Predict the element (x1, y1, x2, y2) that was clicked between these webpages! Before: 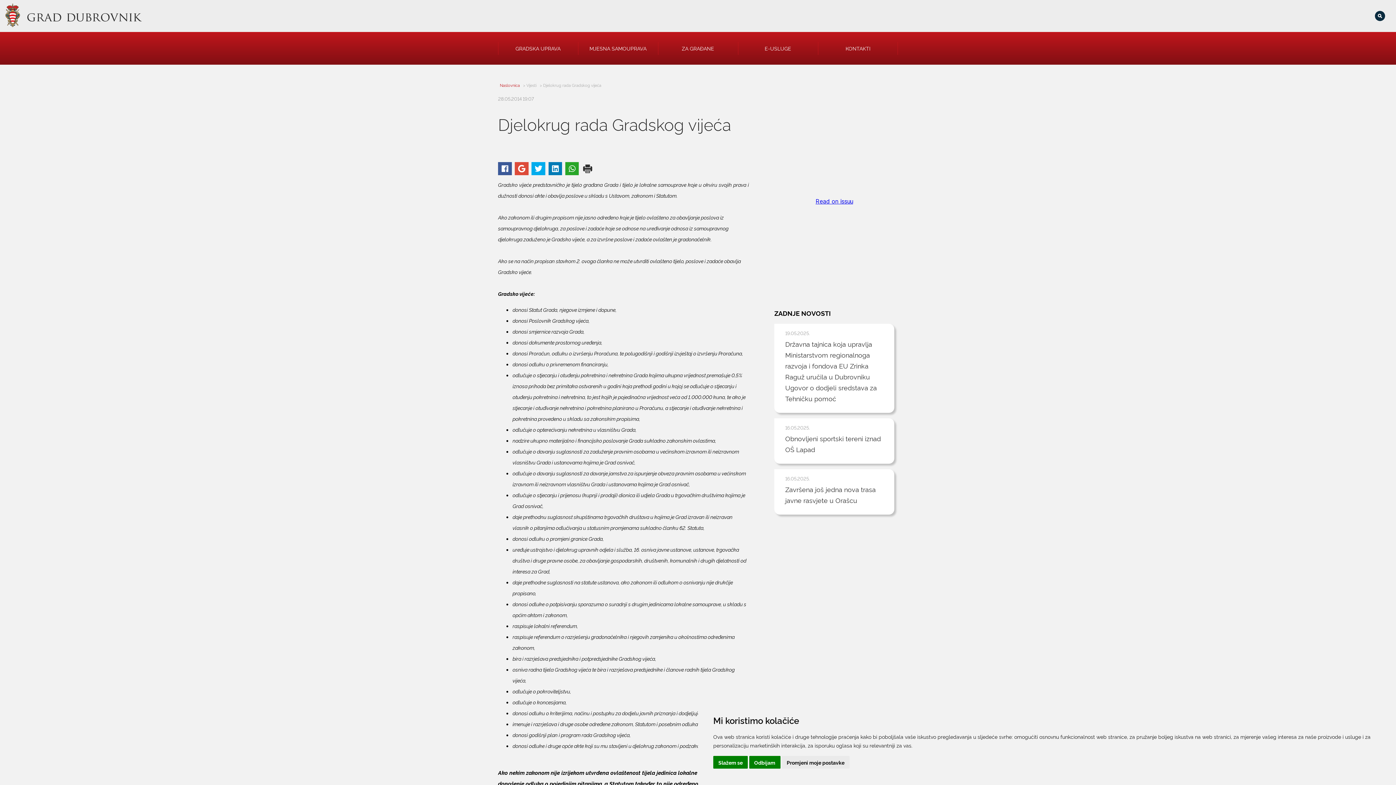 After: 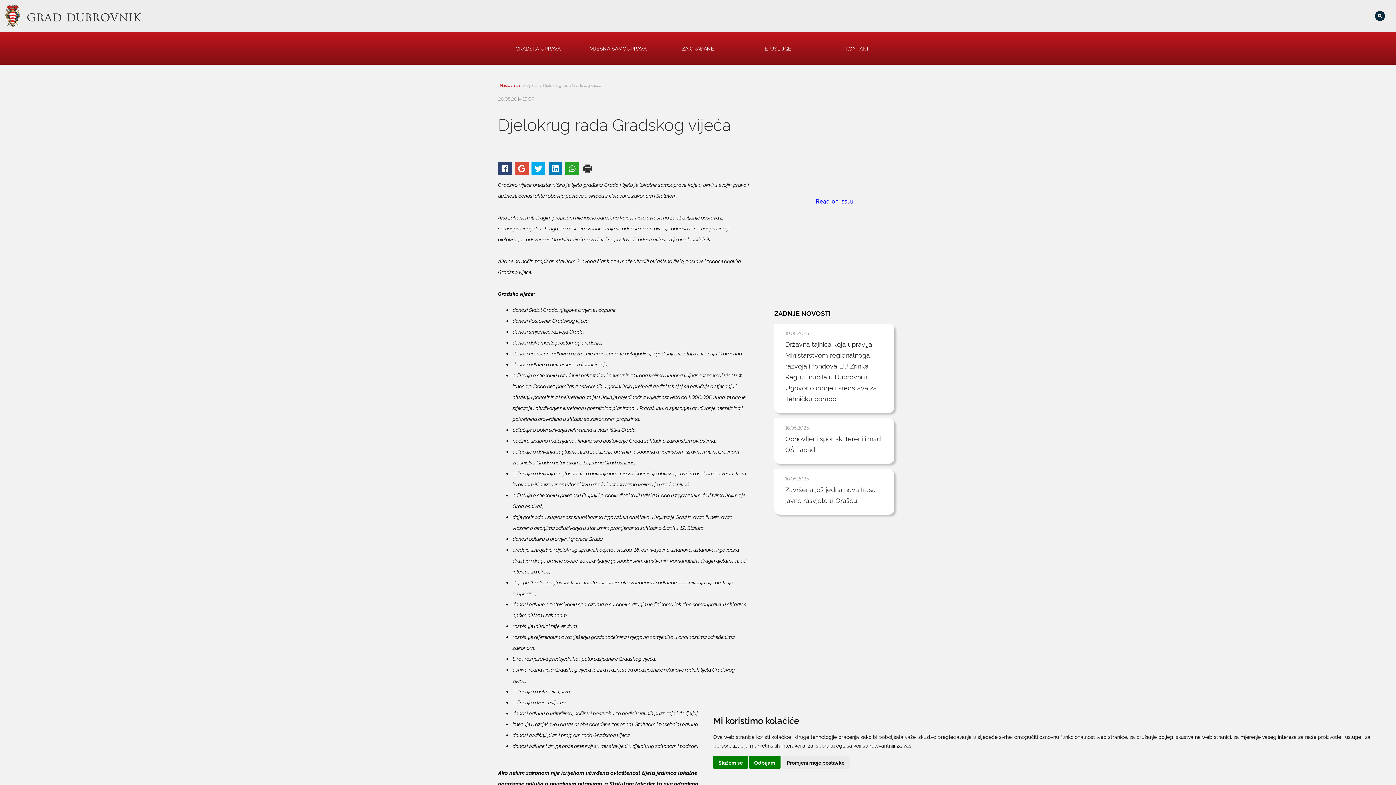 Action: bbox: (498, 162, 511, 175)